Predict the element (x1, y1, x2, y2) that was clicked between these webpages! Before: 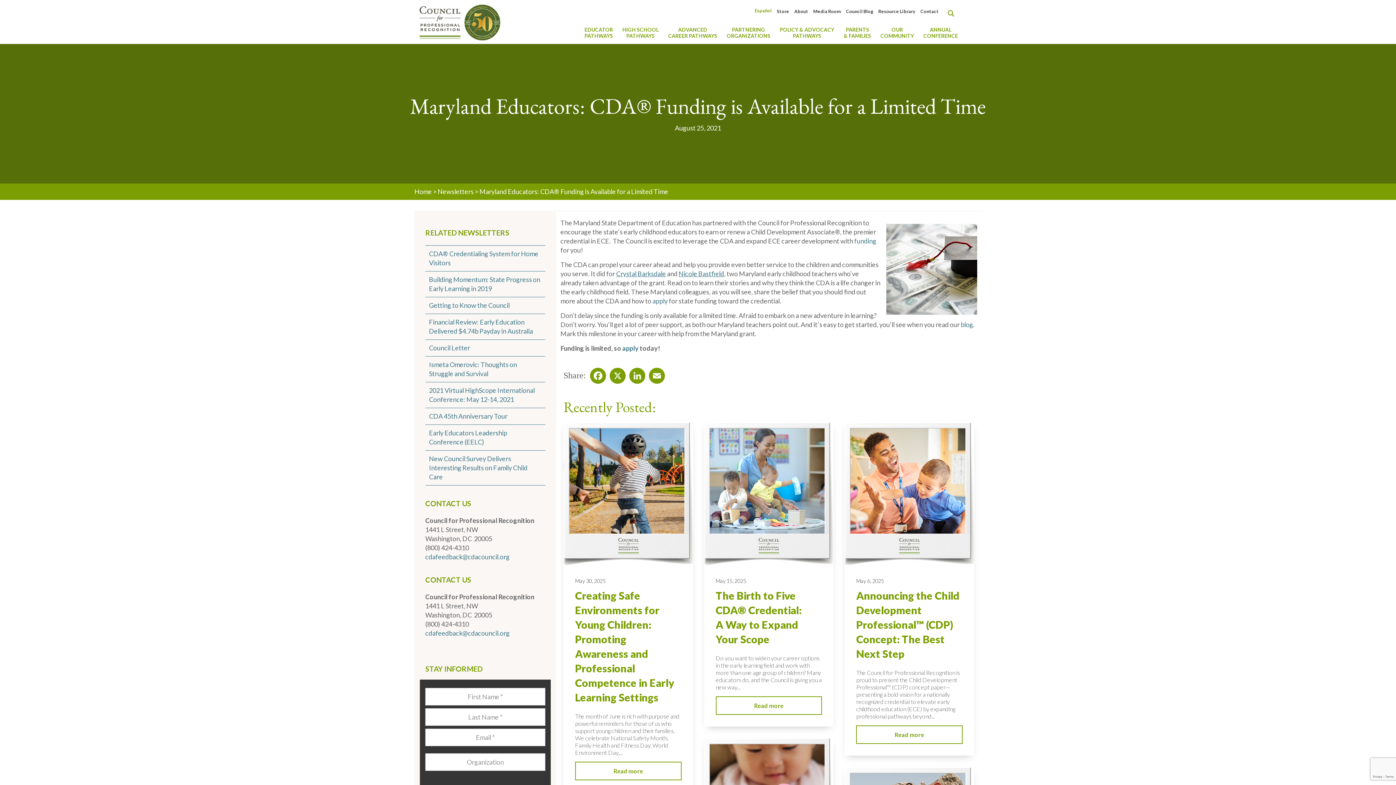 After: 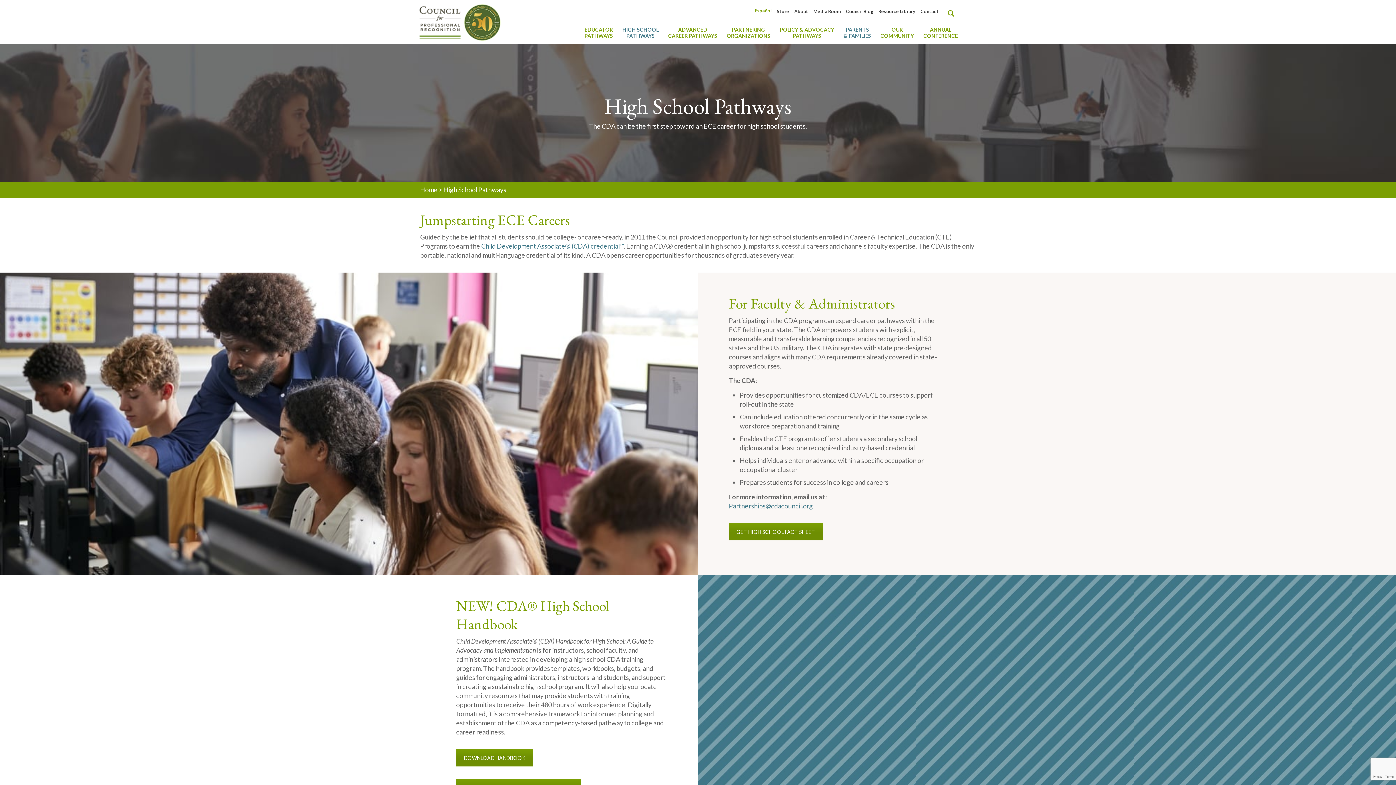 Action: bbox: (617, 22, 663, 42) label: HIGH SCHOOL
PATHWAYS